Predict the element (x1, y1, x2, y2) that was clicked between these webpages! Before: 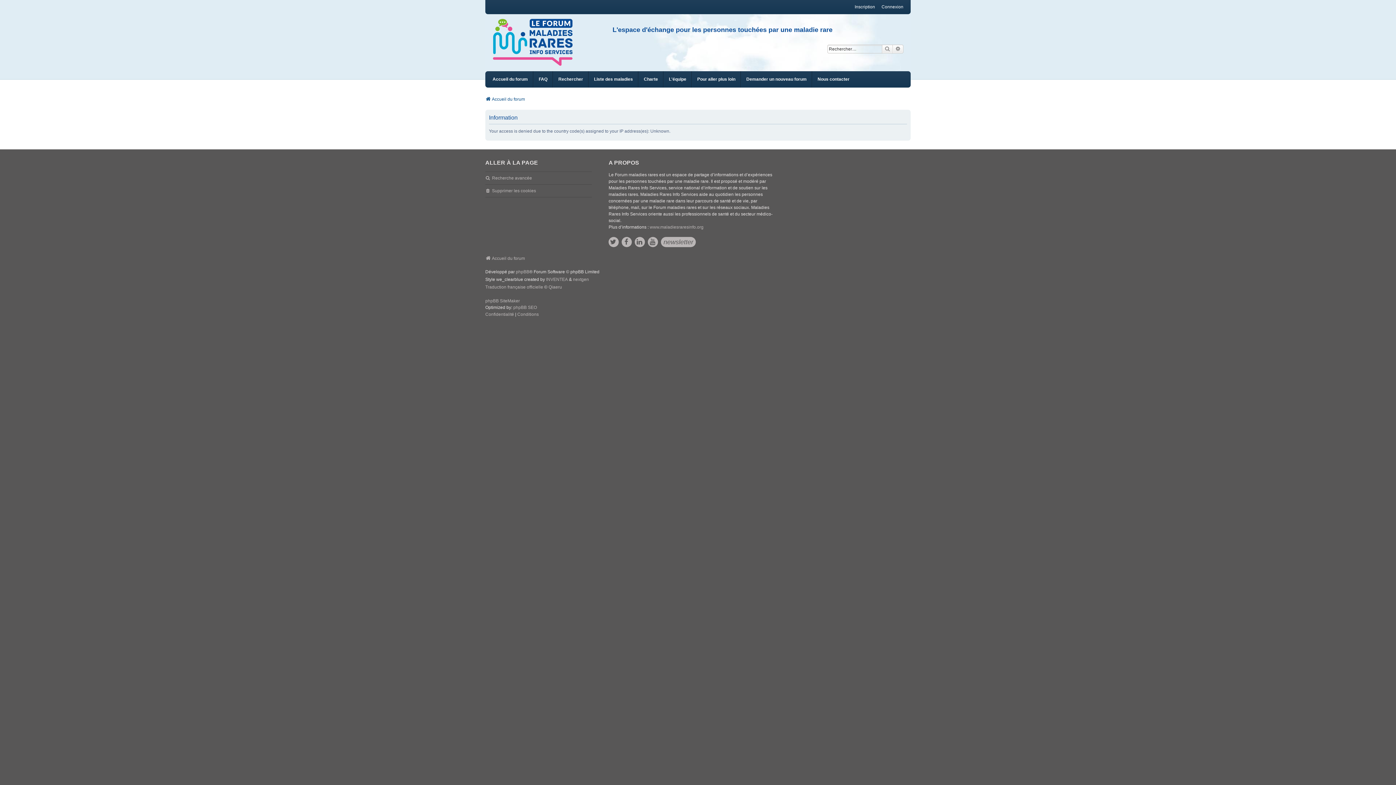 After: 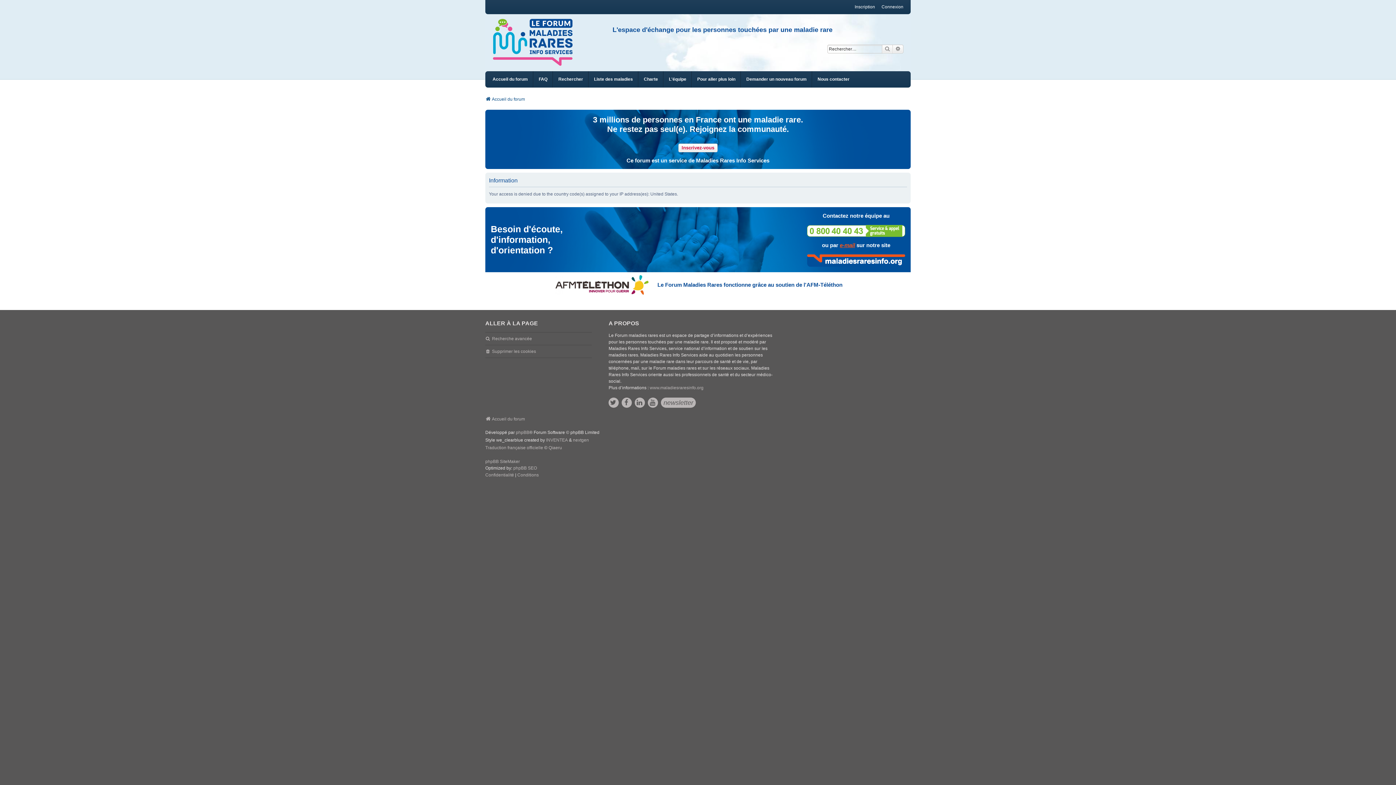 Action: bbox: (492, 18, 579, 66)